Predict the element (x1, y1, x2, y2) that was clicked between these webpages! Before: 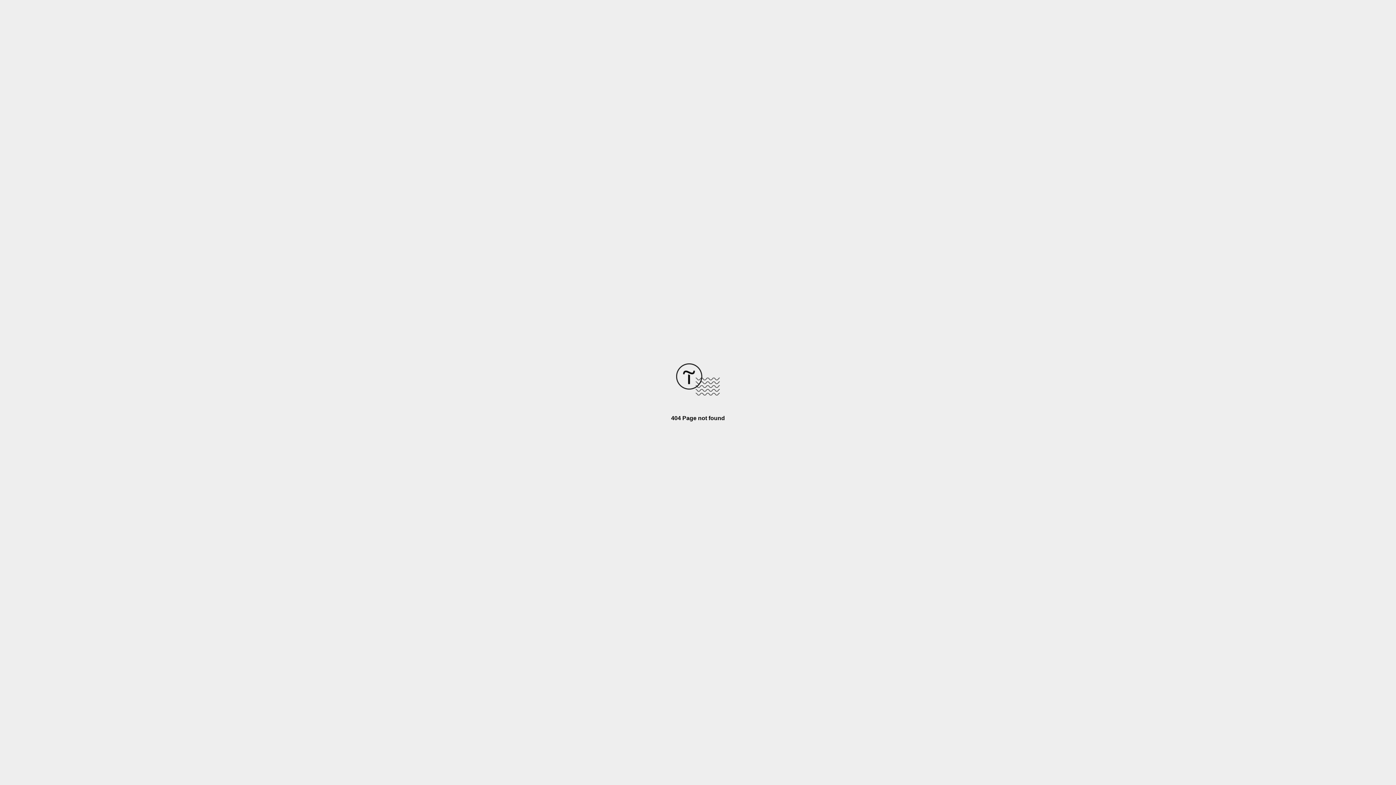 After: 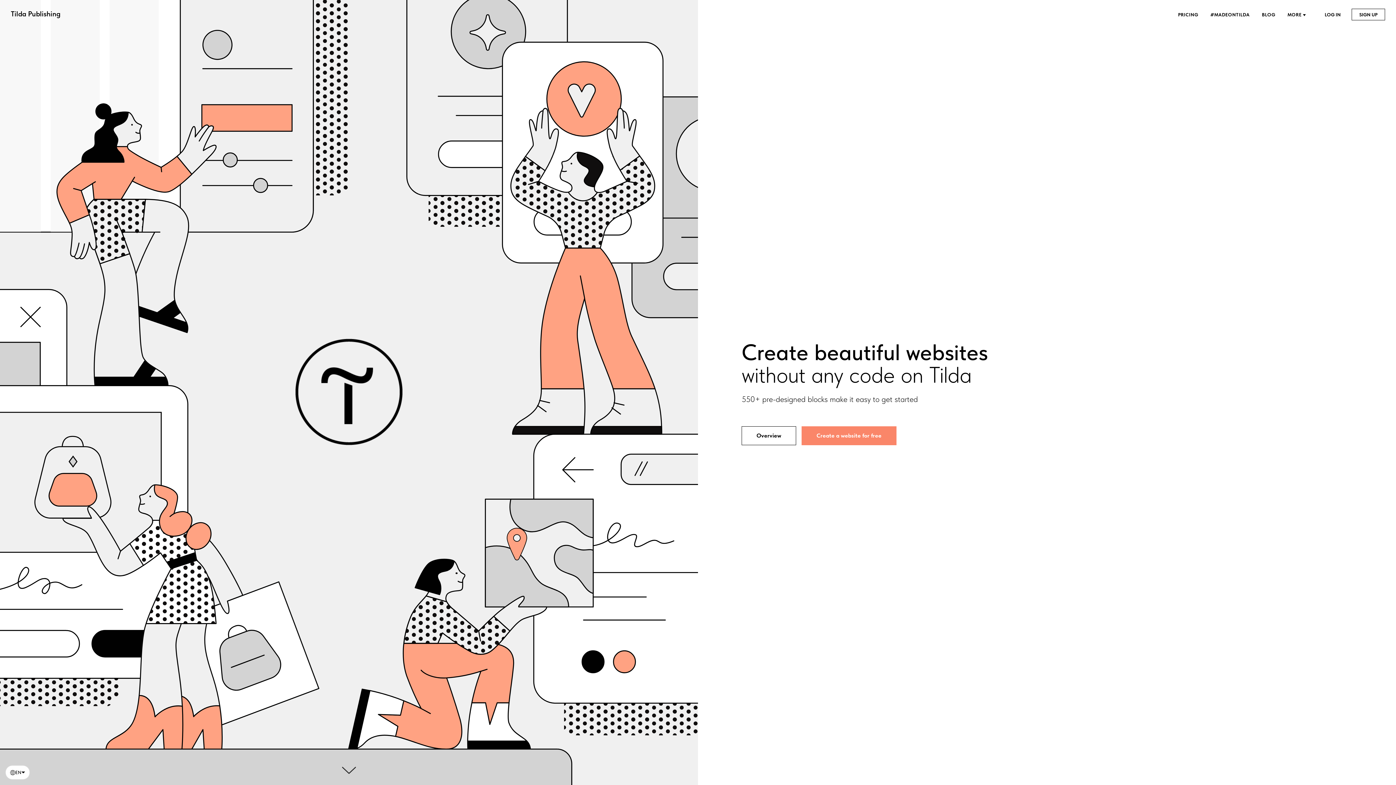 Action: bbox: (676, 390, 720, 396)